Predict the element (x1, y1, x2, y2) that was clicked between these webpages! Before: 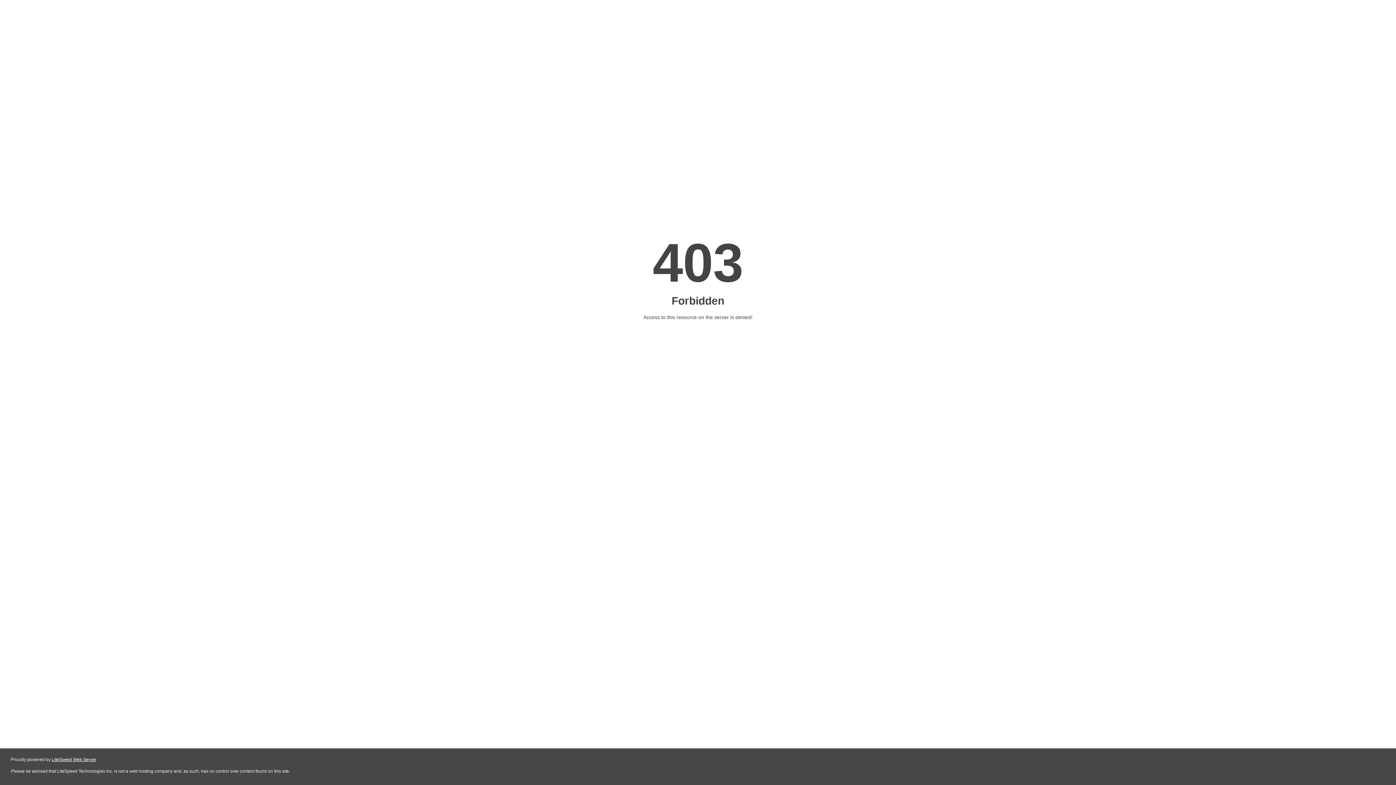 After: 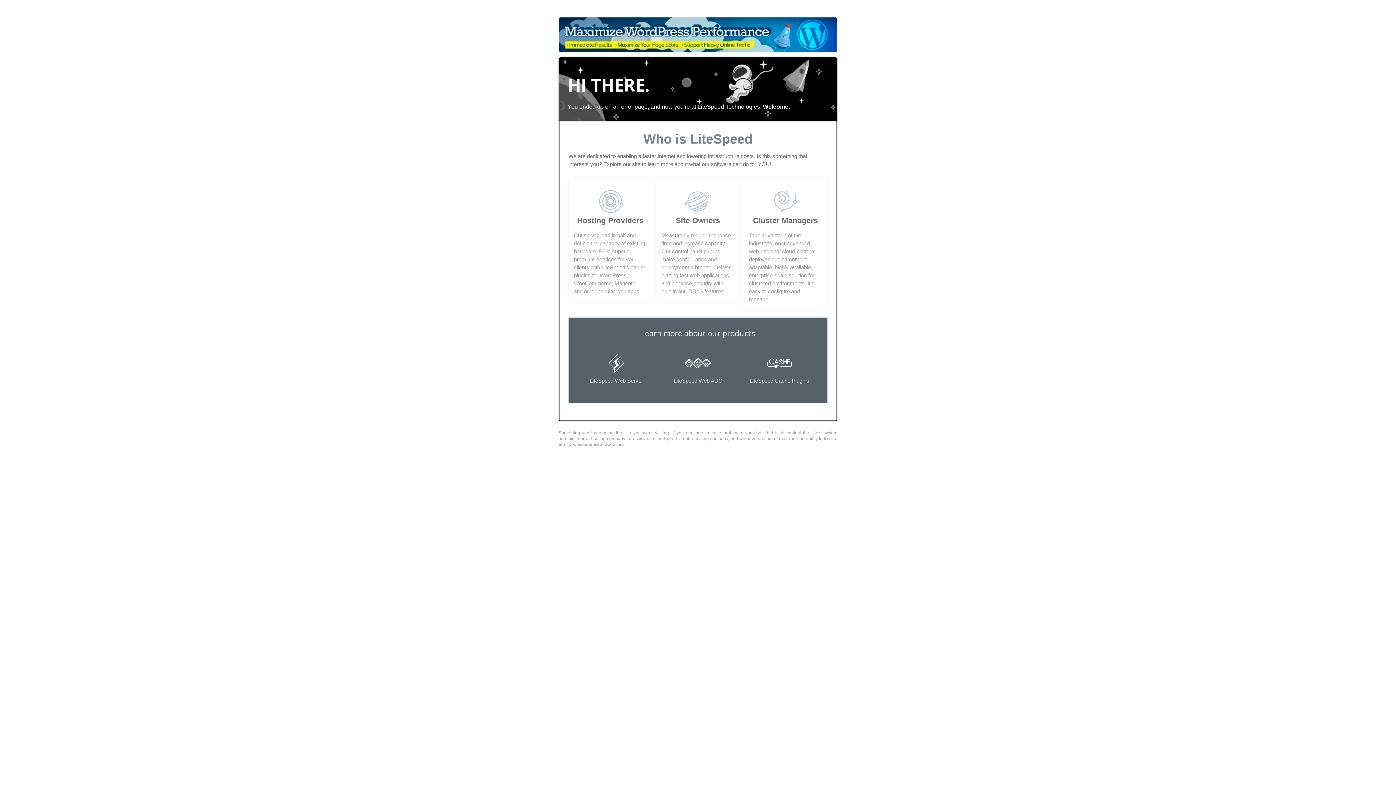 Action: label: LiteSpeed Web Server bbox: (51, 757, 96, 762)